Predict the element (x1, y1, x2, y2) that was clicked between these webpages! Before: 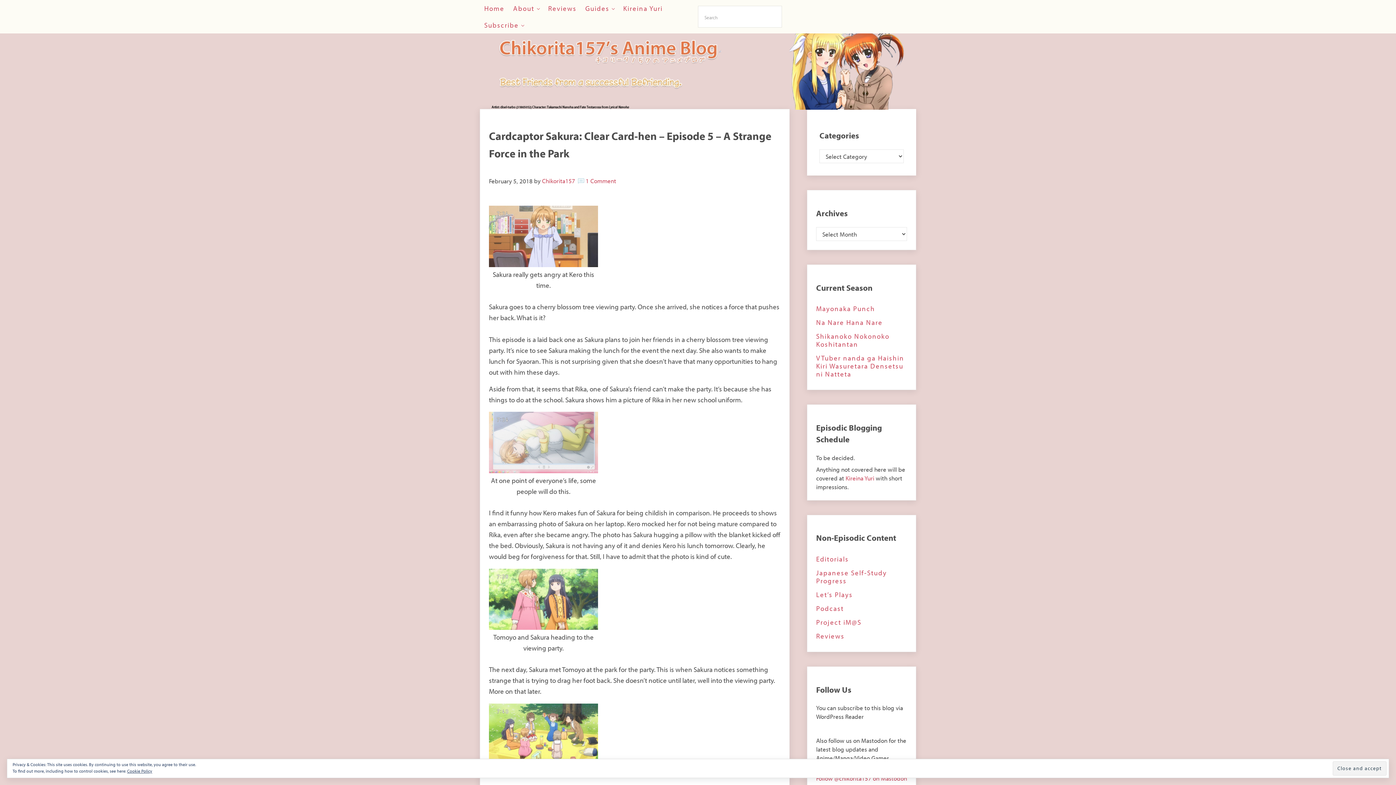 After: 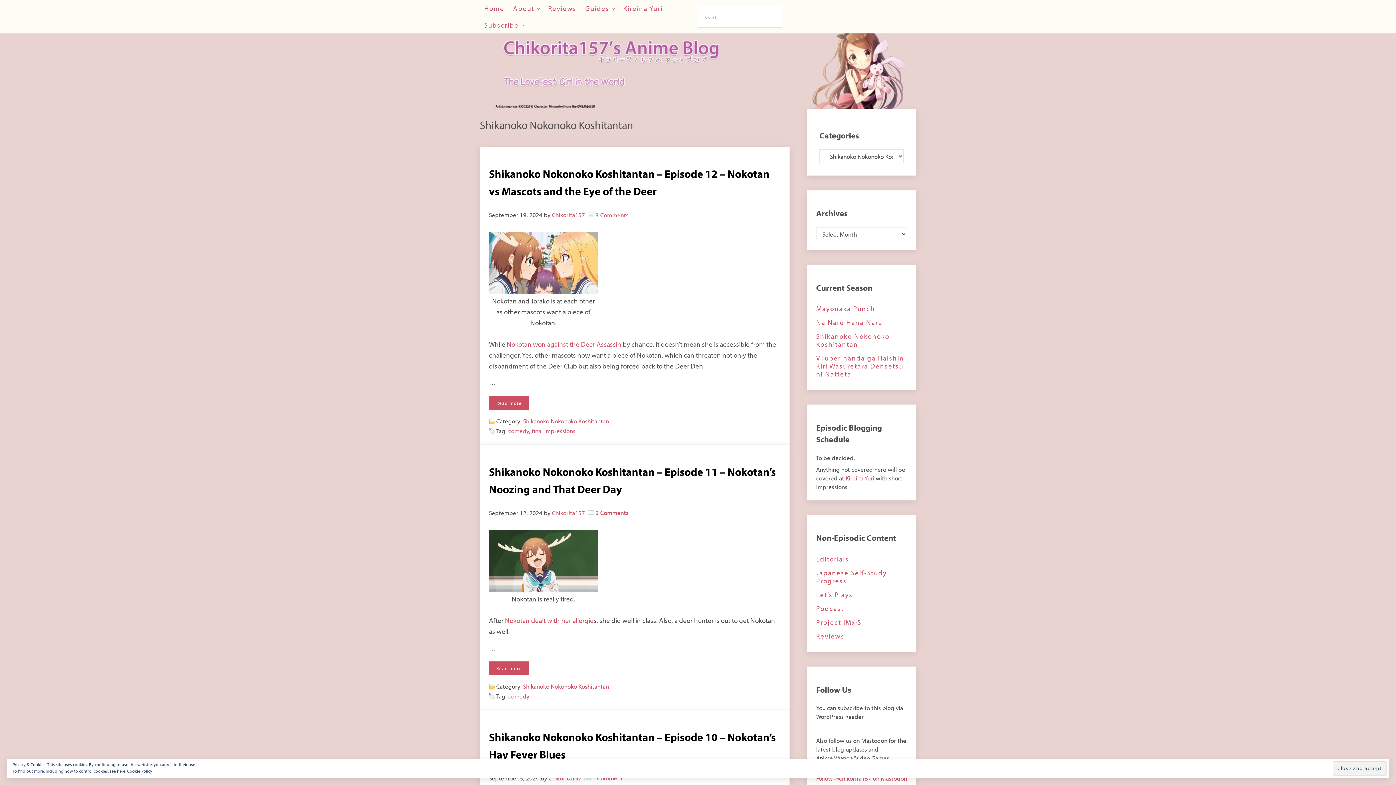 Action: label: Shikanoko Nokonoko Koshitantan bbox: (816, 329, 907, 351)